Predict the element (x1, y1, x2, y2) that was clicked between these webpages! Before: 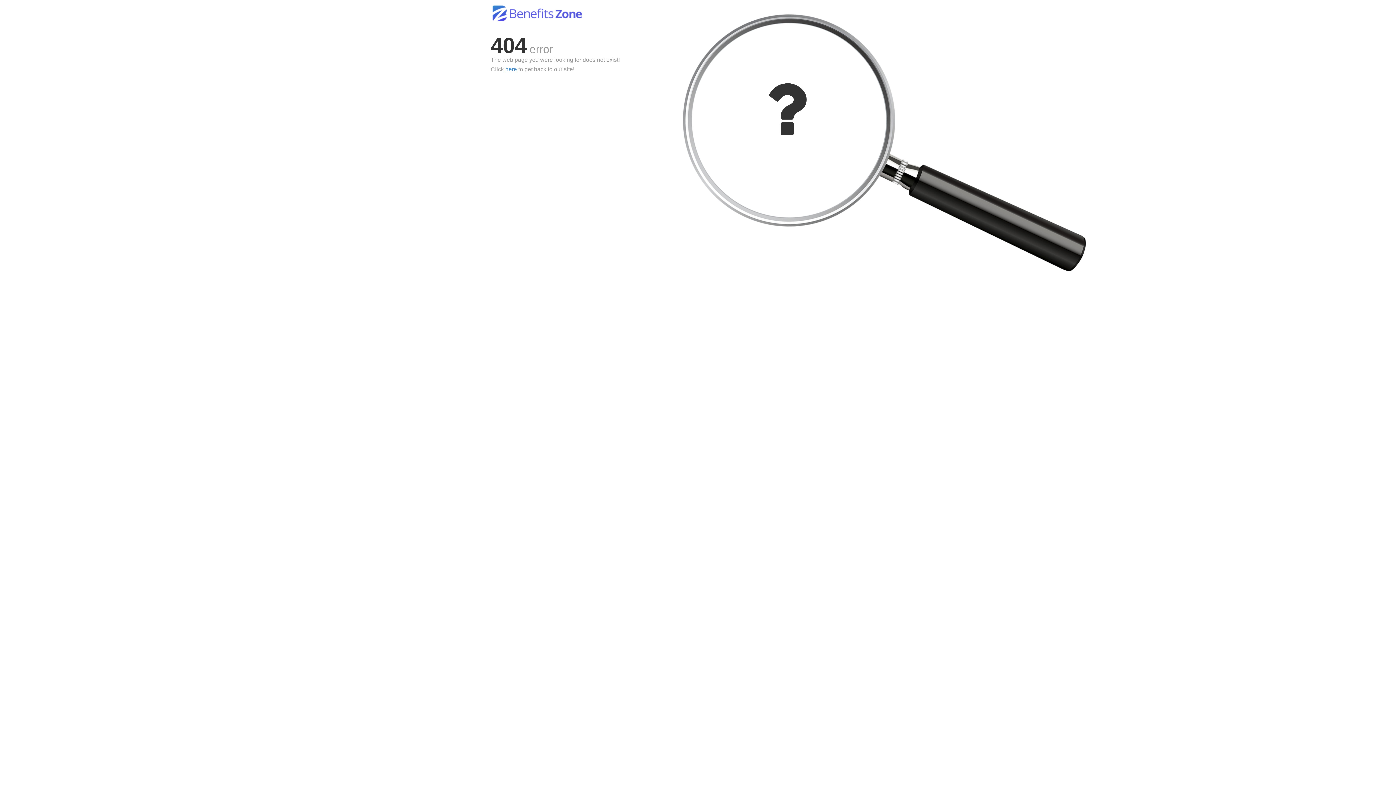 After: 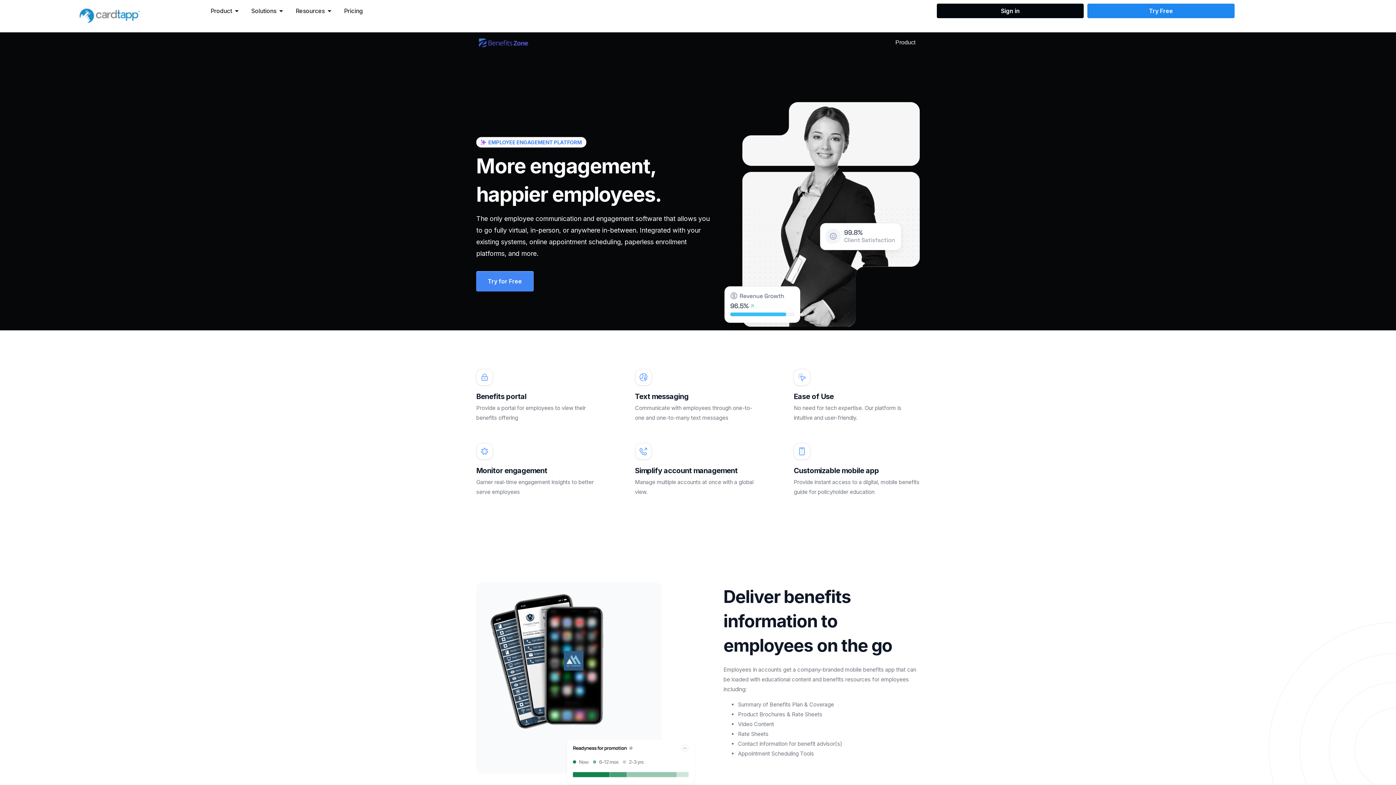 Action: label: here bbox: (505, 66, 517, 72)